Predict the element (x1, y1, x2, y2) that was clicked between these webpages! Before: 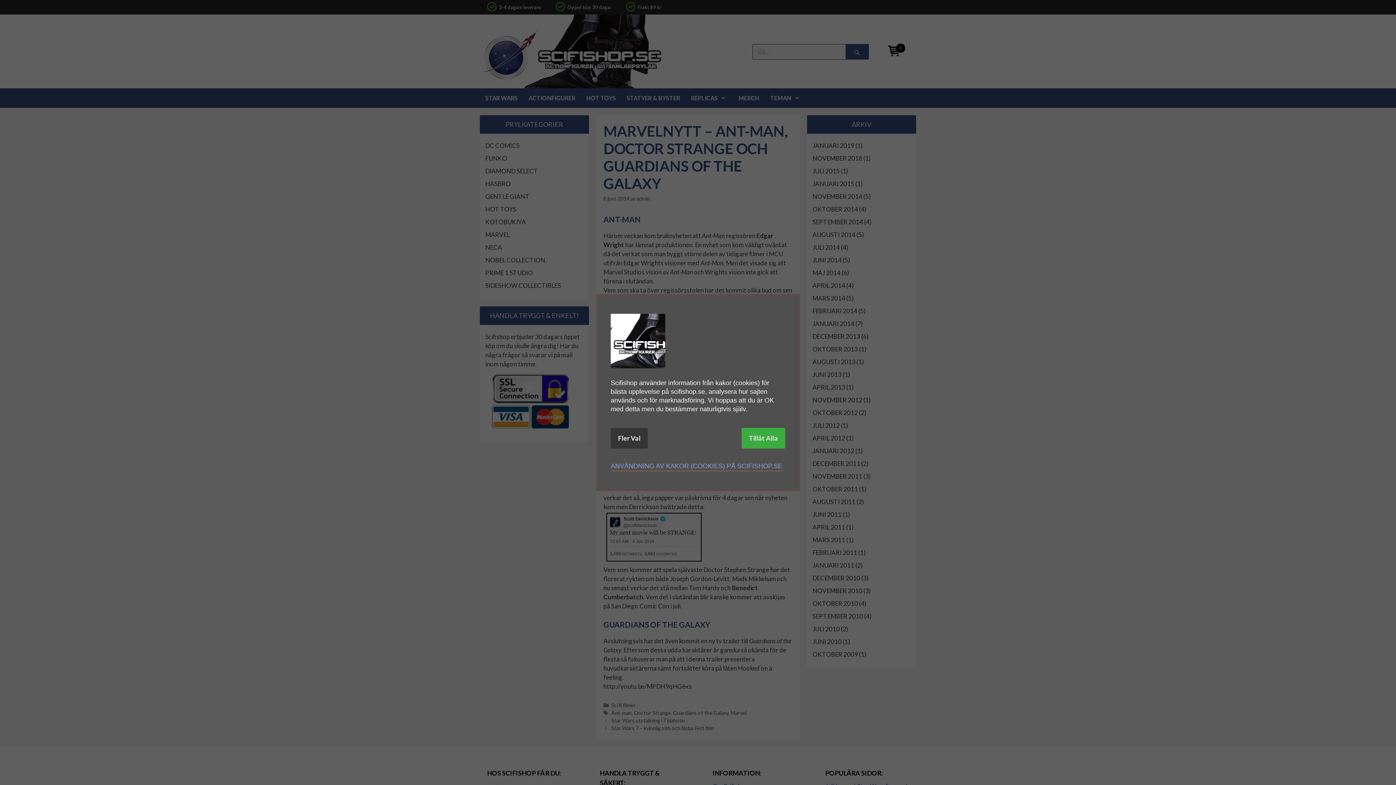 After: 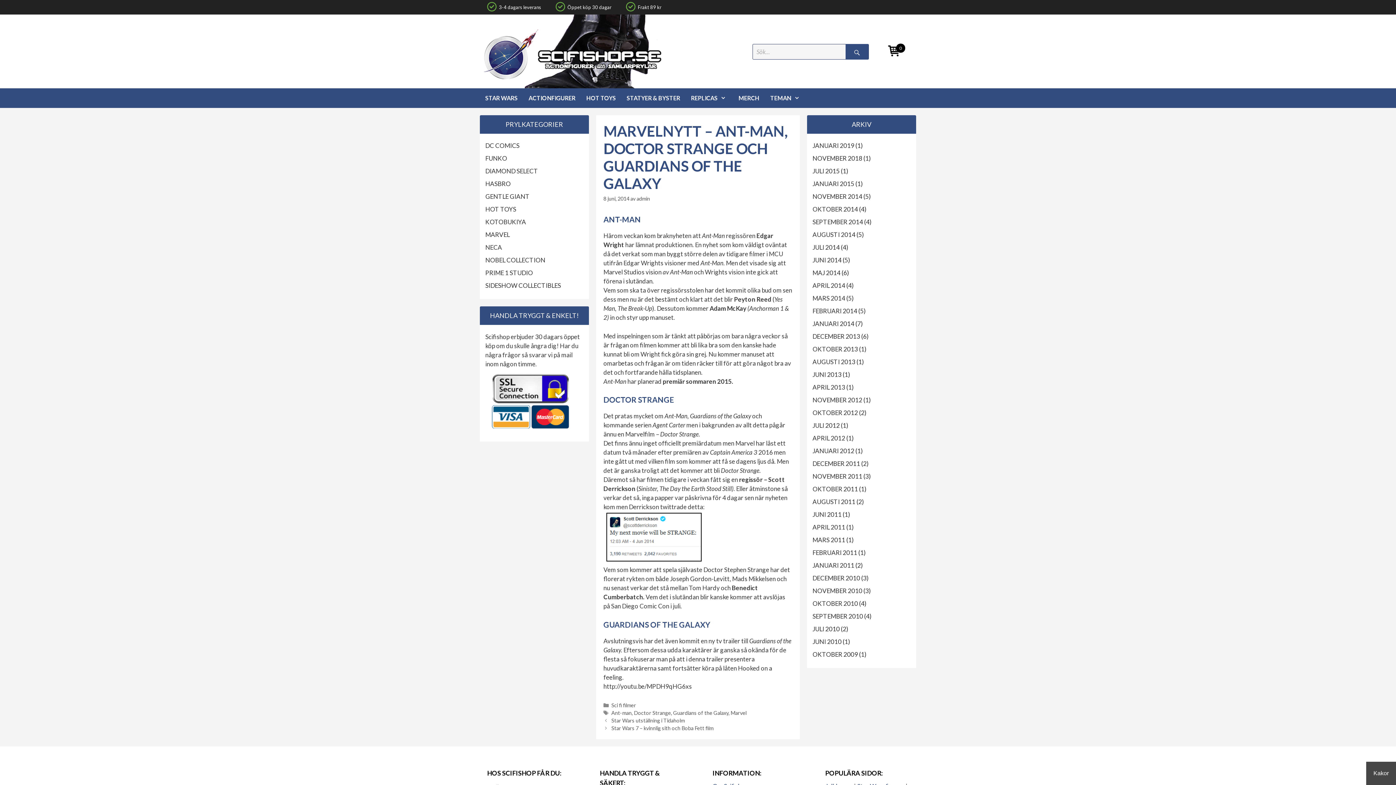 Action: label: Tillåt Alla bbox: (741, 428, 785, 448)